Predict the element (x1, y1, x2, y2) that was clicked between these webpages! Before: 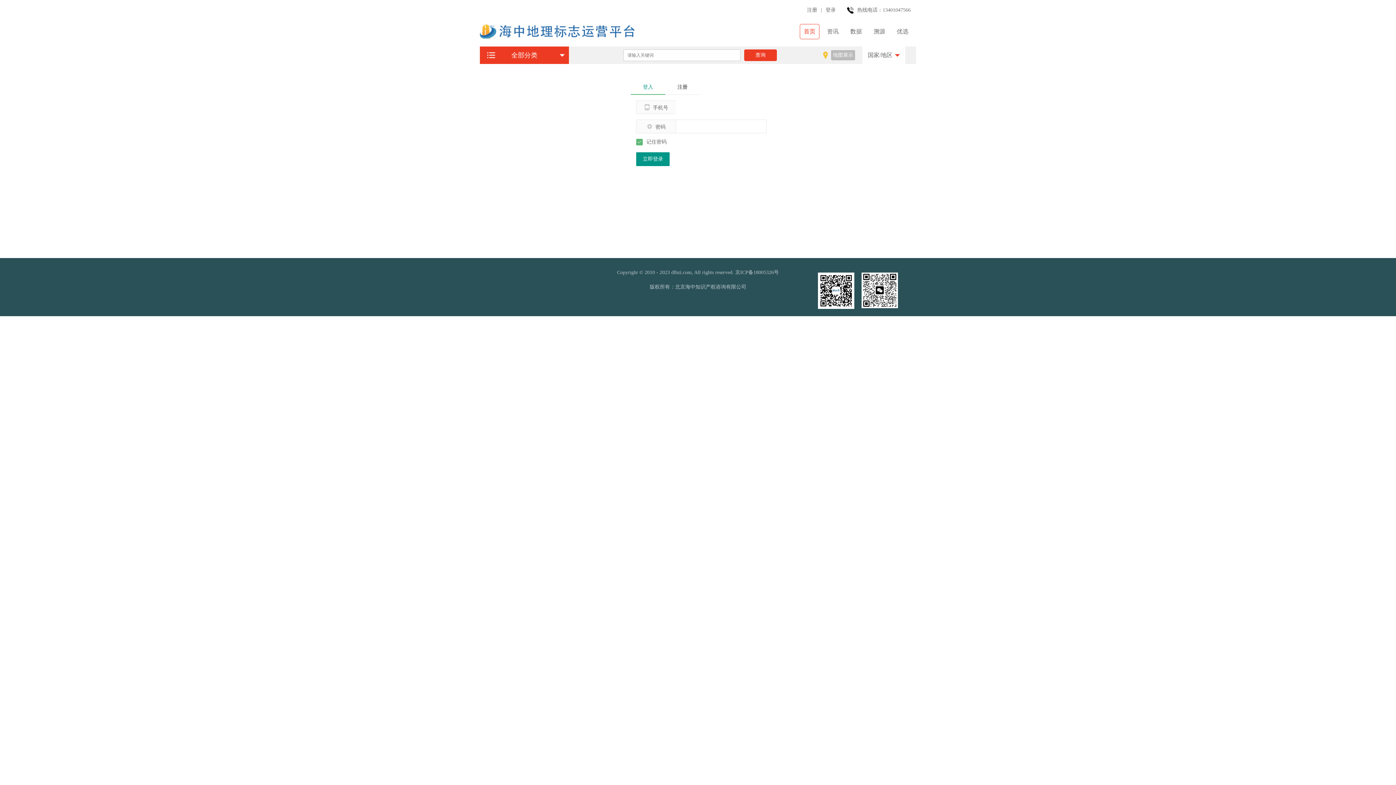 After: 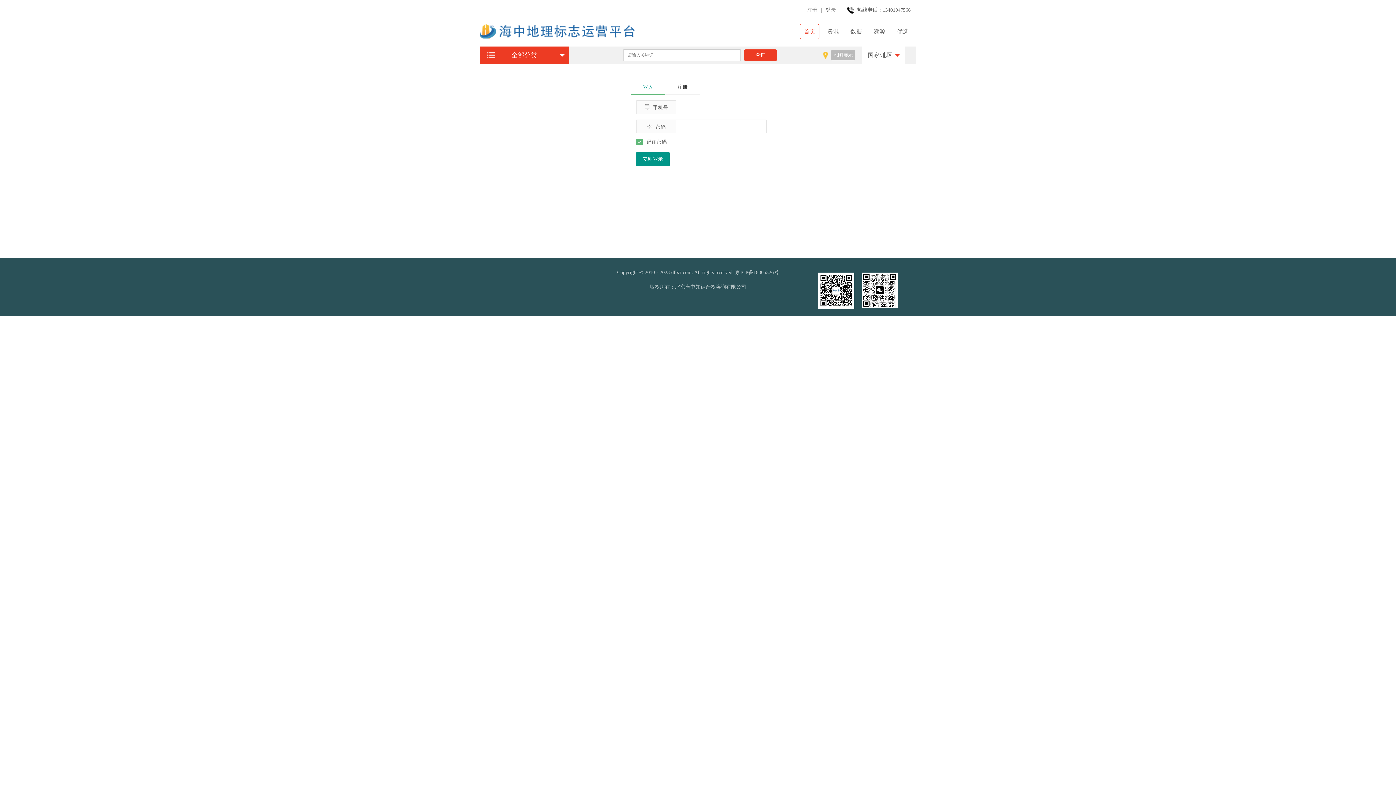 Action: label: 优选 bbox: (893, 24, 912, 39)